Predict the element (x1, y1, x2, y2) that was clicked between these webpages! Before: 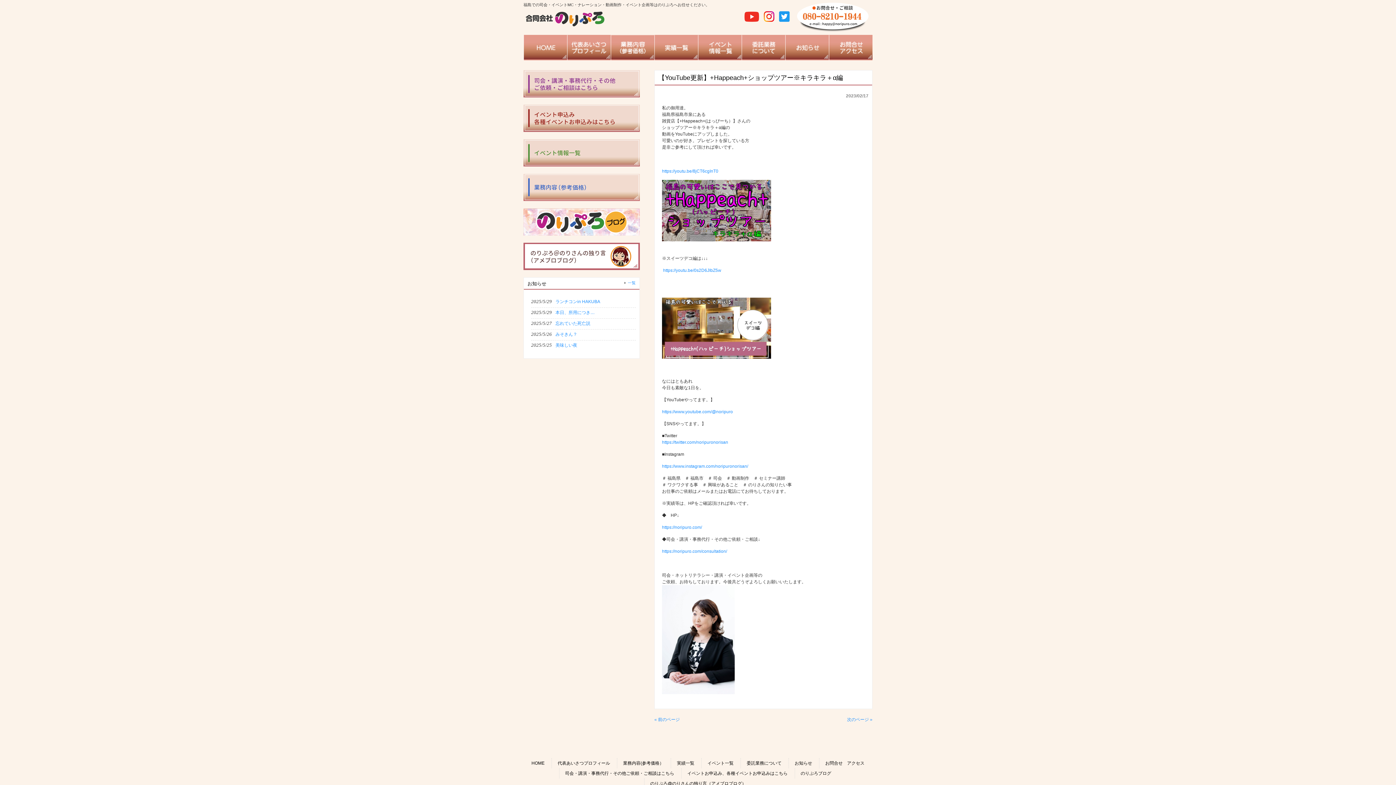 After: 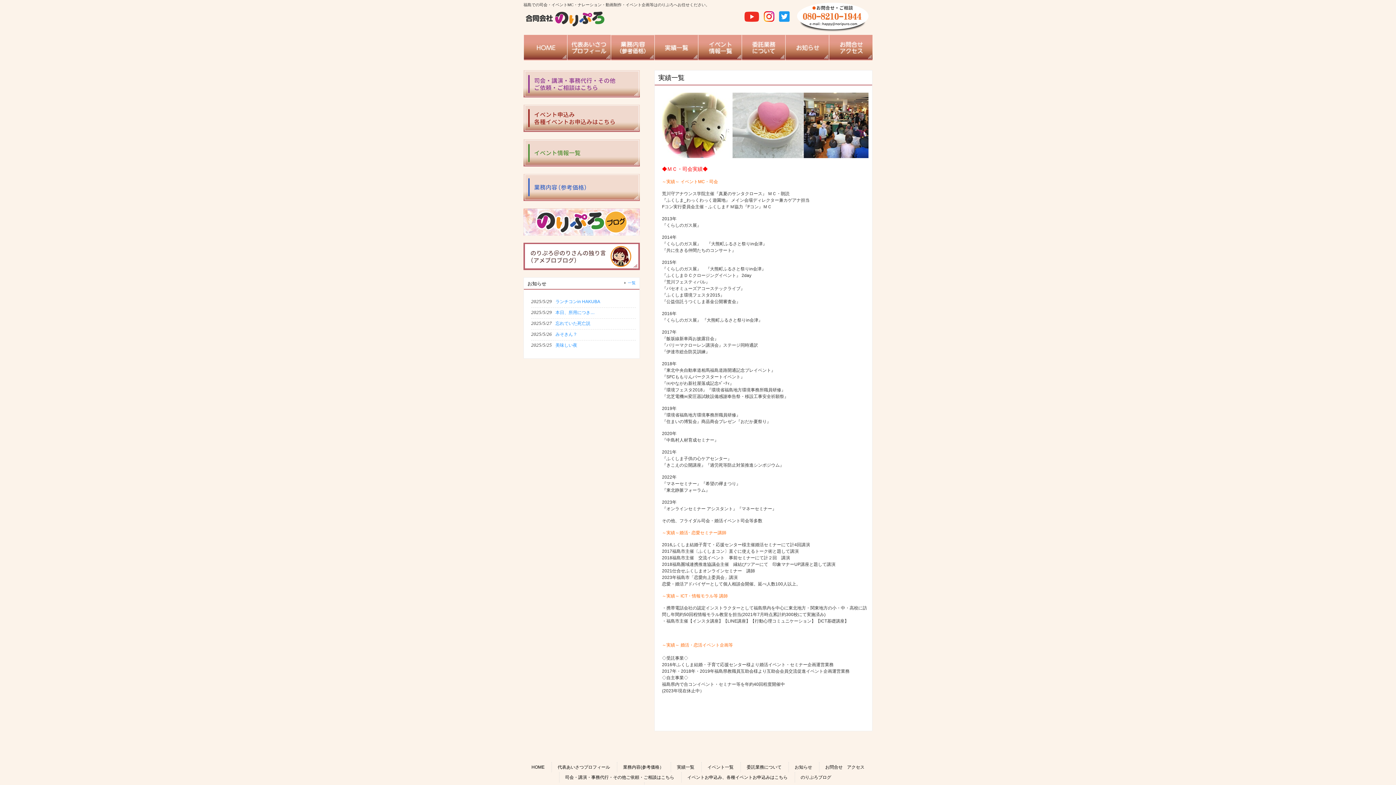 Action: bbox: (654, 56, 698, 61)